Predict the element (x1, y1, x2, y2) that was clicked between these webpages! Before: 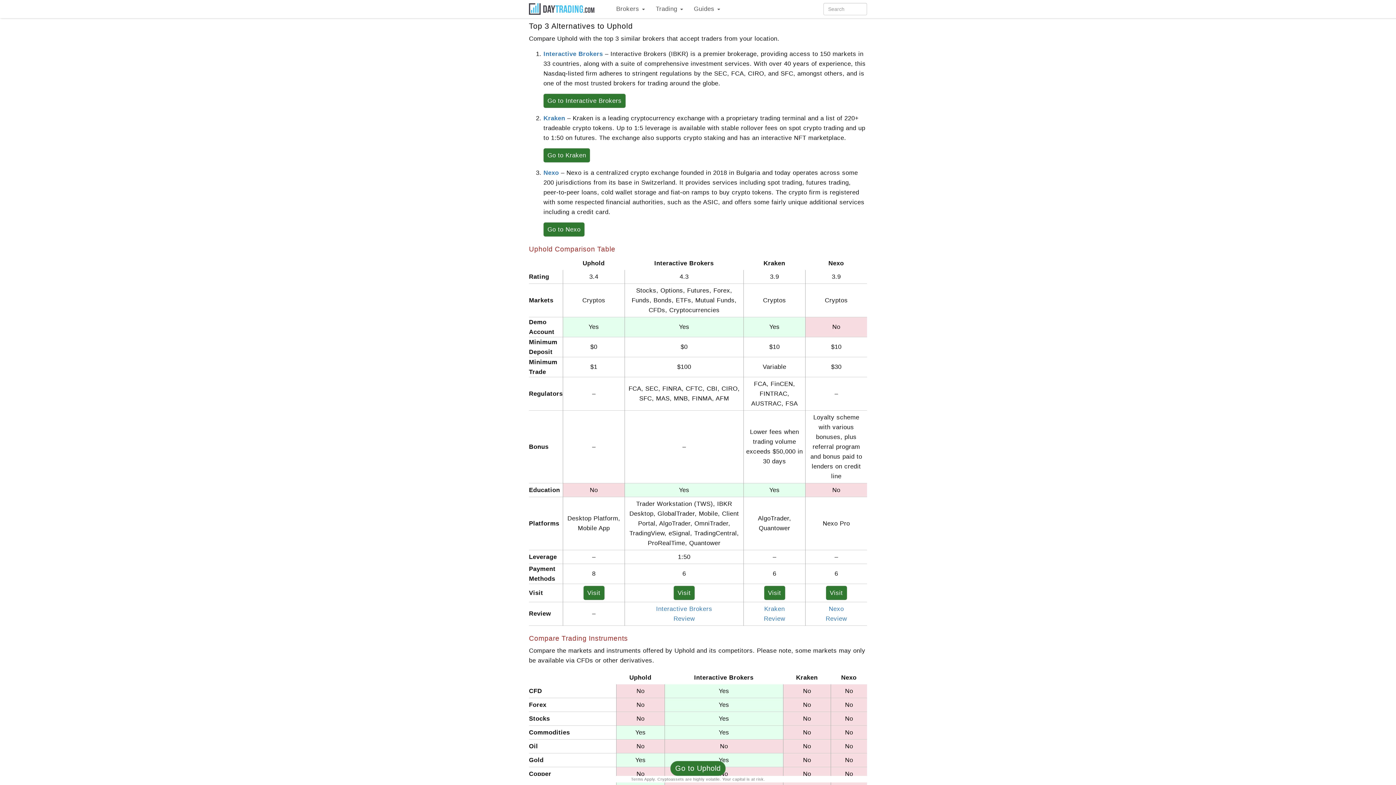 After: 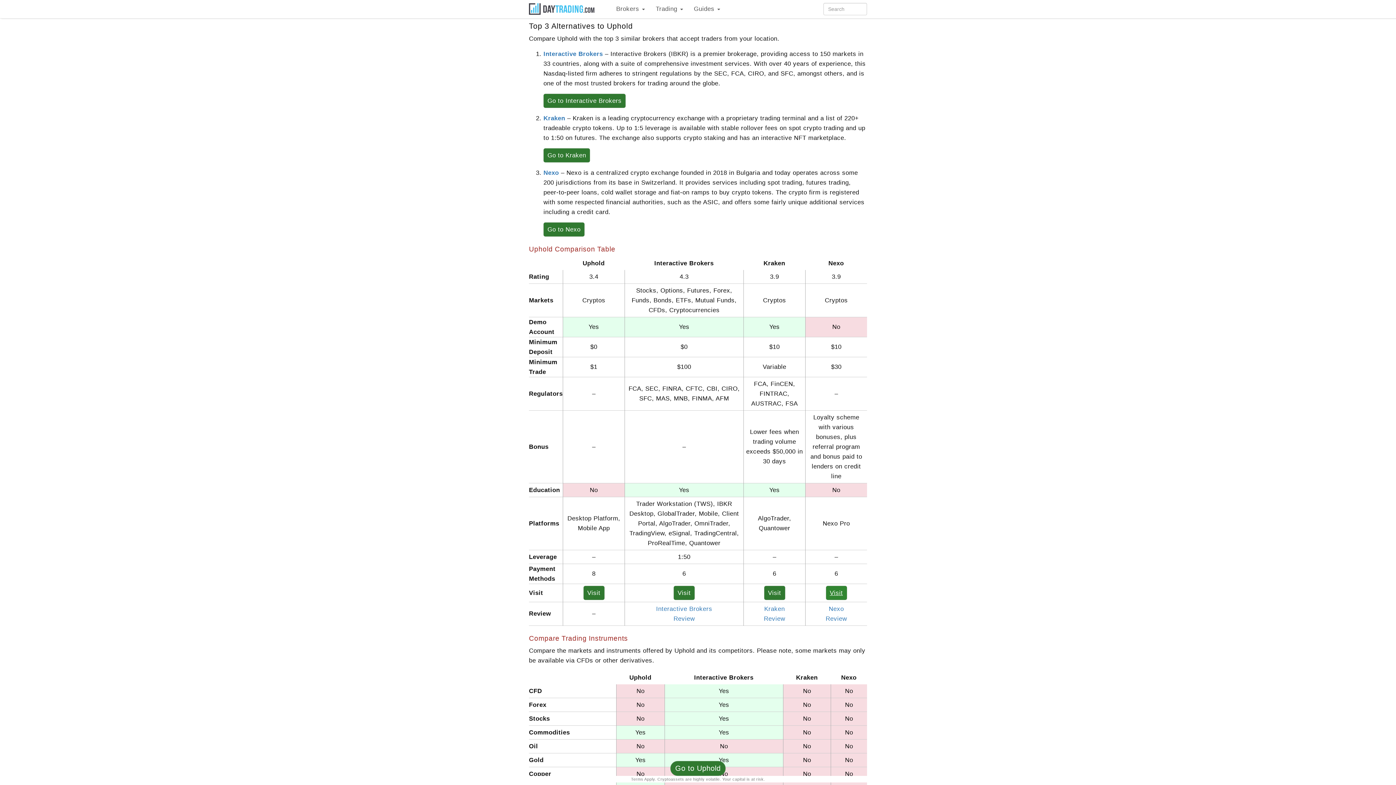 Action: bbox: (826, 586, 847, 600) label: Visit